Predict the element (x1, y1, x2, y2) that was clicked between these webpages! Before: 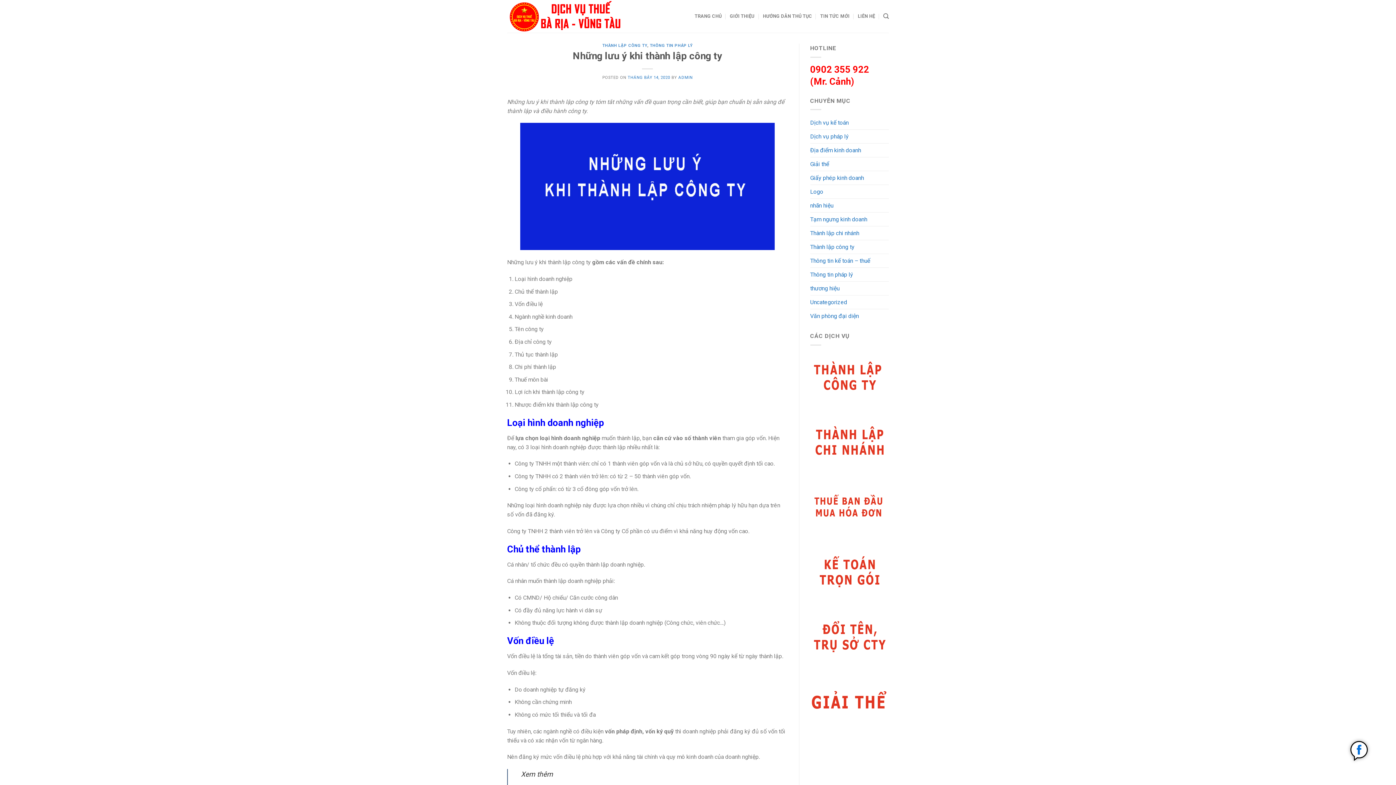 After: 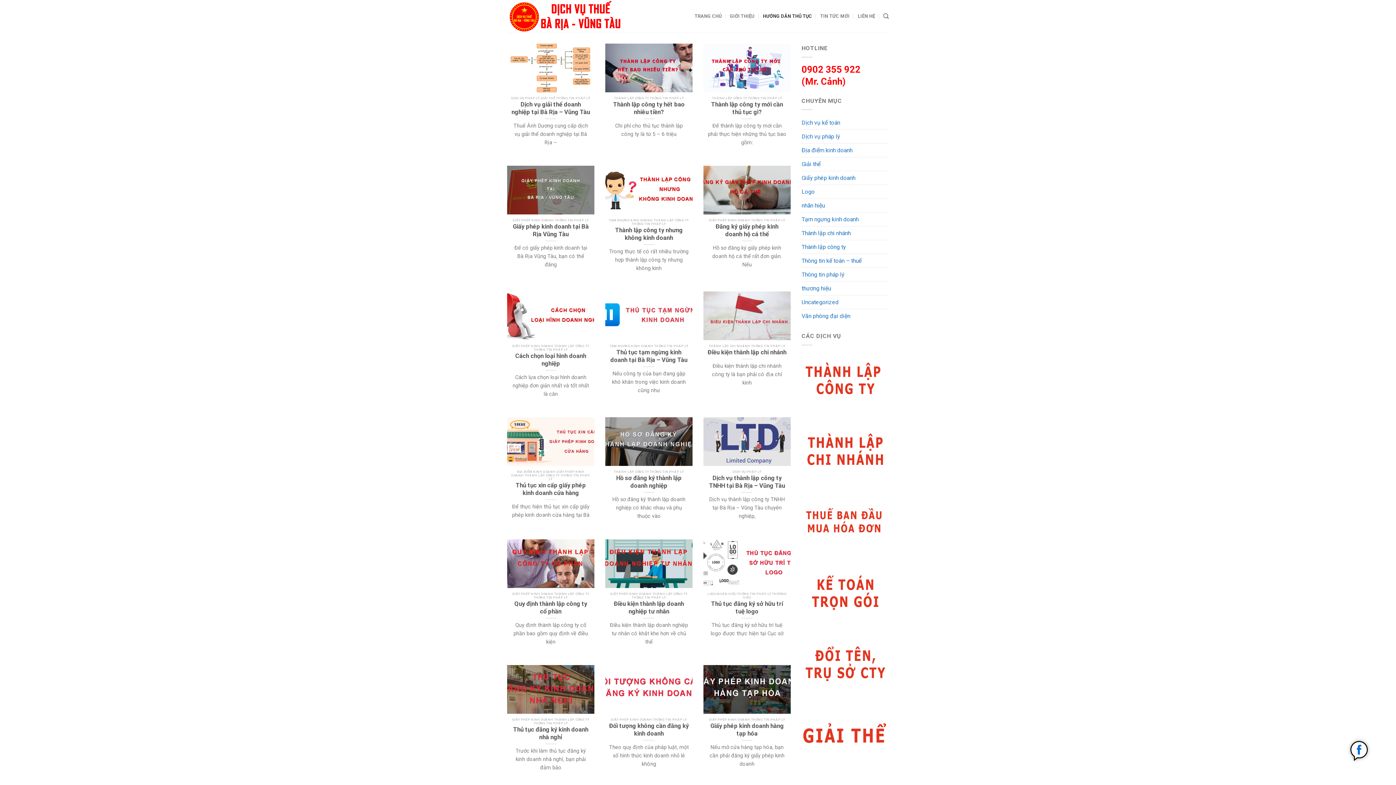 Action: label: HƯỚNG DẪN THỦ TỤC bbox: (763, 9, 812, 23)